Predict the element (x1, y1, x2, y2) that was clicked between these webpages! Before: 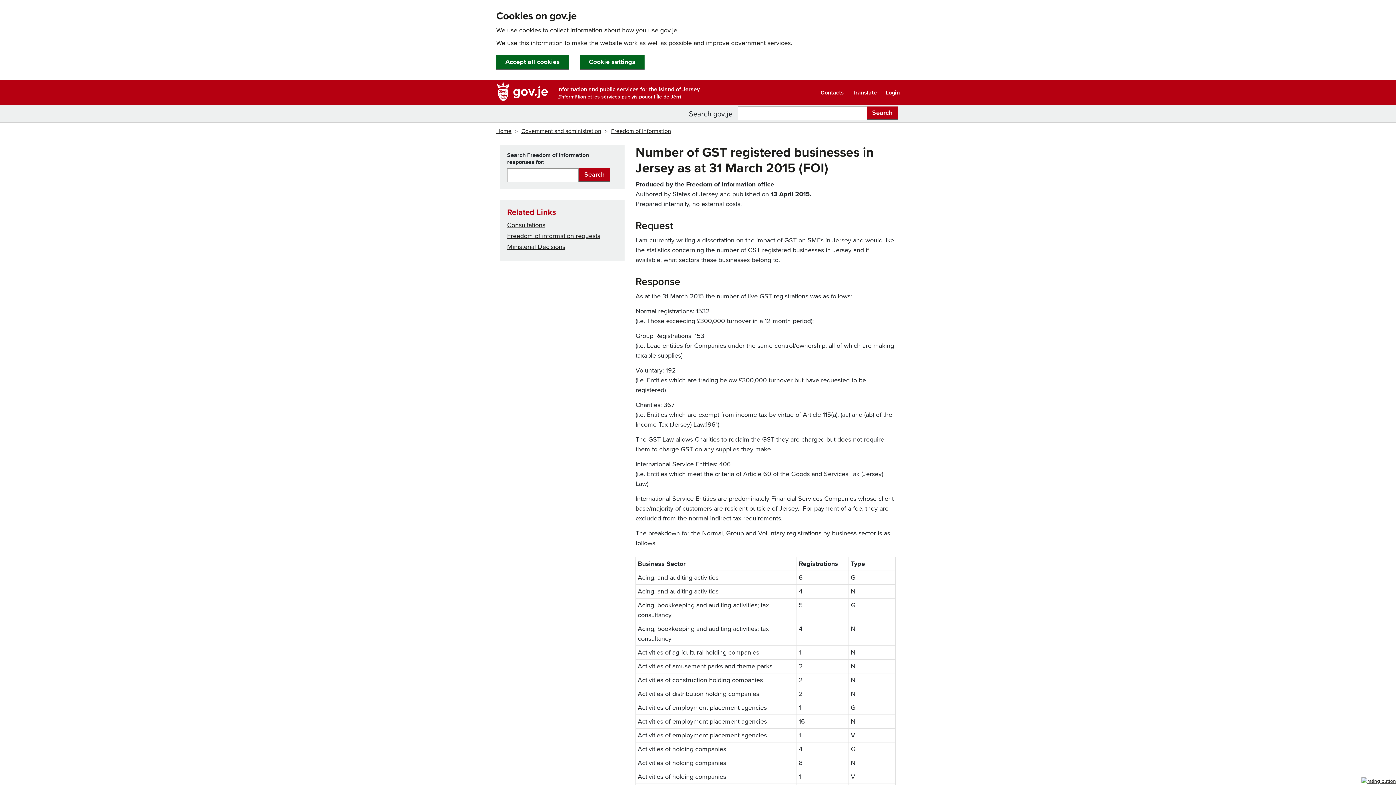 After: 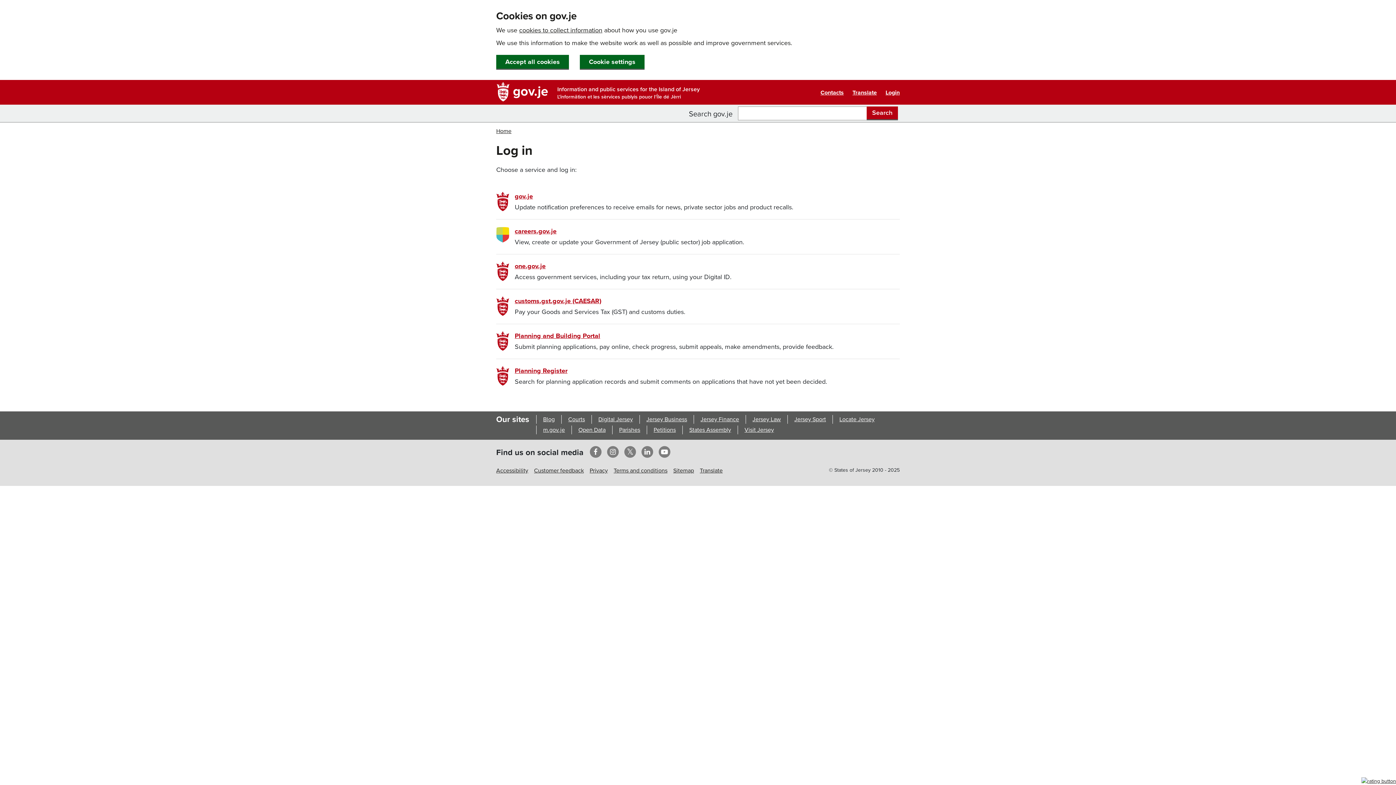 Action: bbox: (885, 86, 899, 98) label: Login